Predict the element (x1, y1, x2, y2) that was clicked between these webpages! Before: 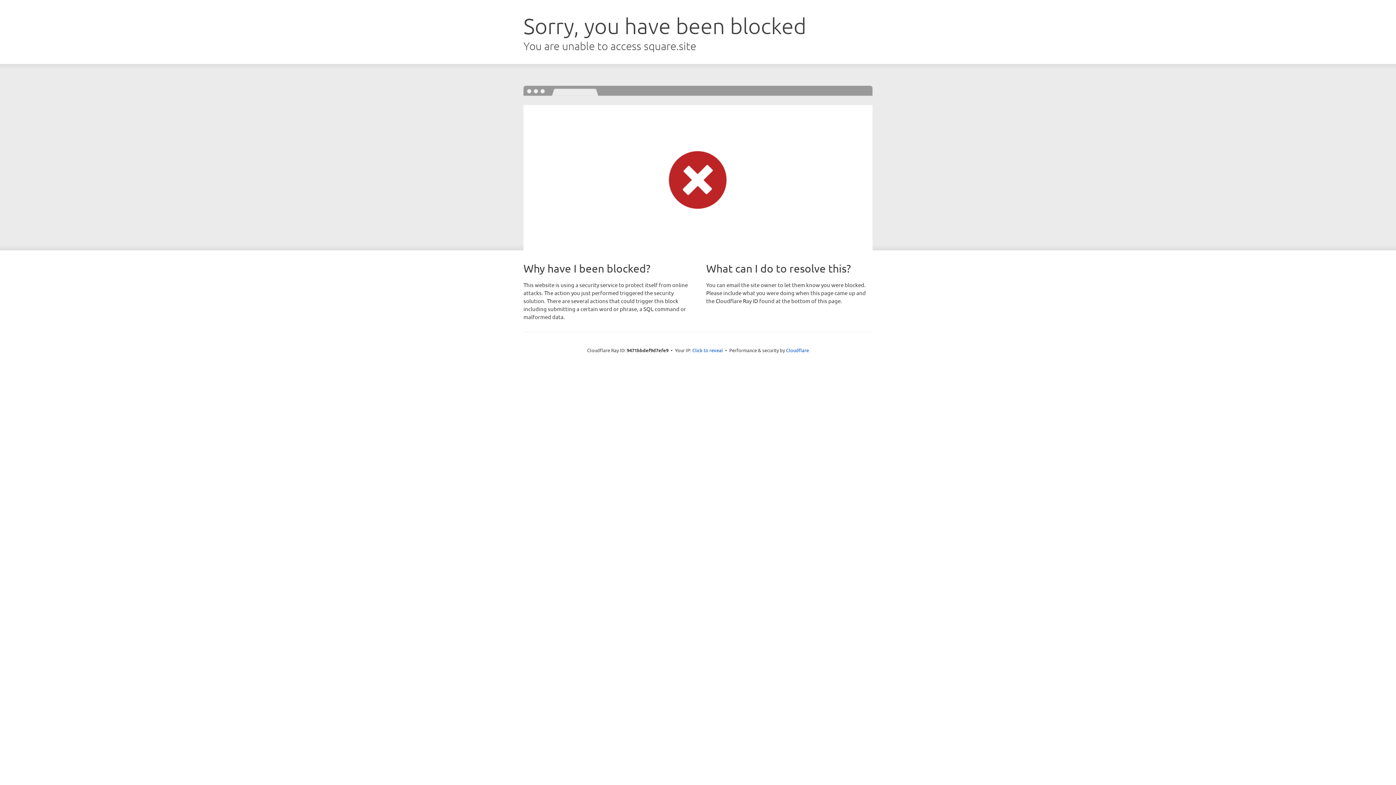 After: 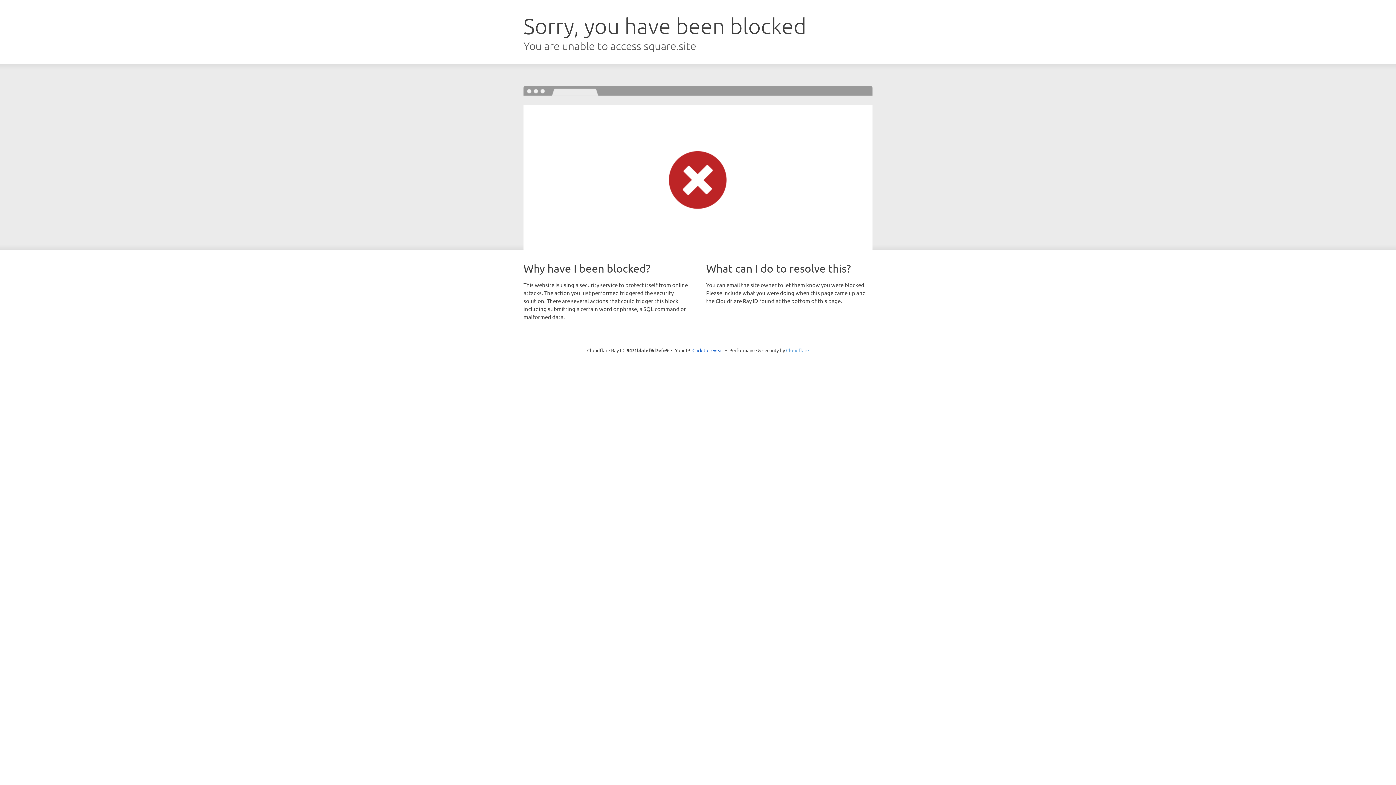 Action: label: Cloudflare bbox: (786, 347, 809, 353)